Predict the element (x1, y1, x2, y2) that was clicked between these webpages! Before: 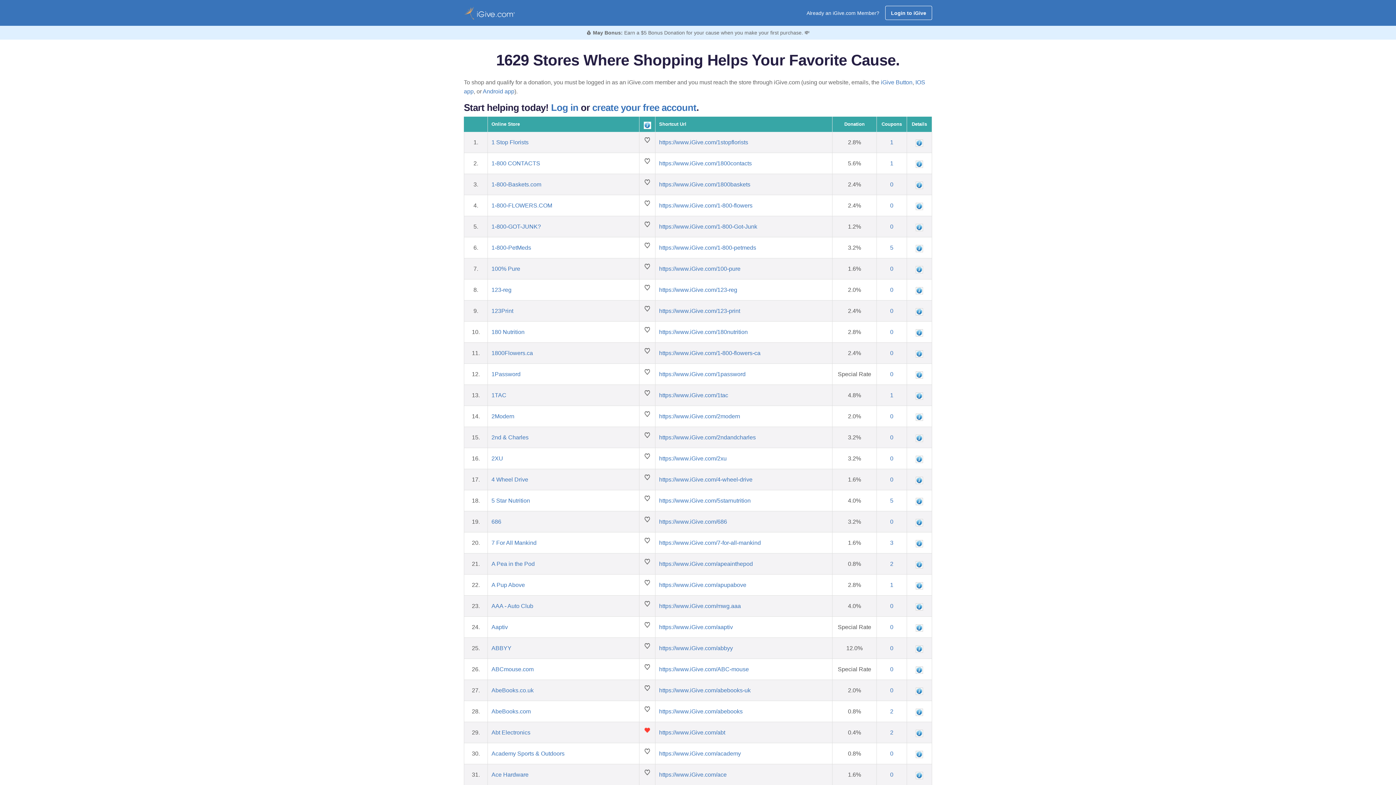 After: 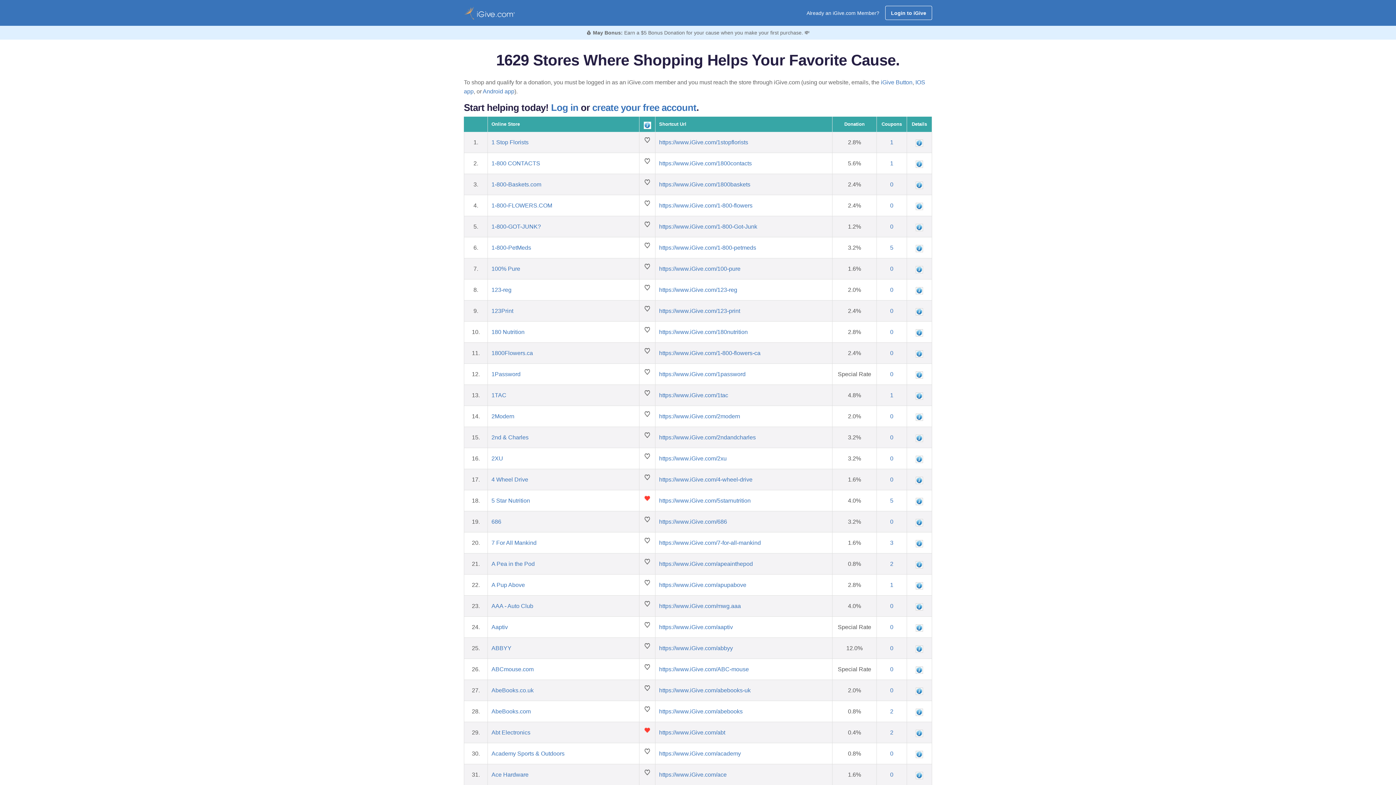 Action: bbox: (643, 493, 651, 502)